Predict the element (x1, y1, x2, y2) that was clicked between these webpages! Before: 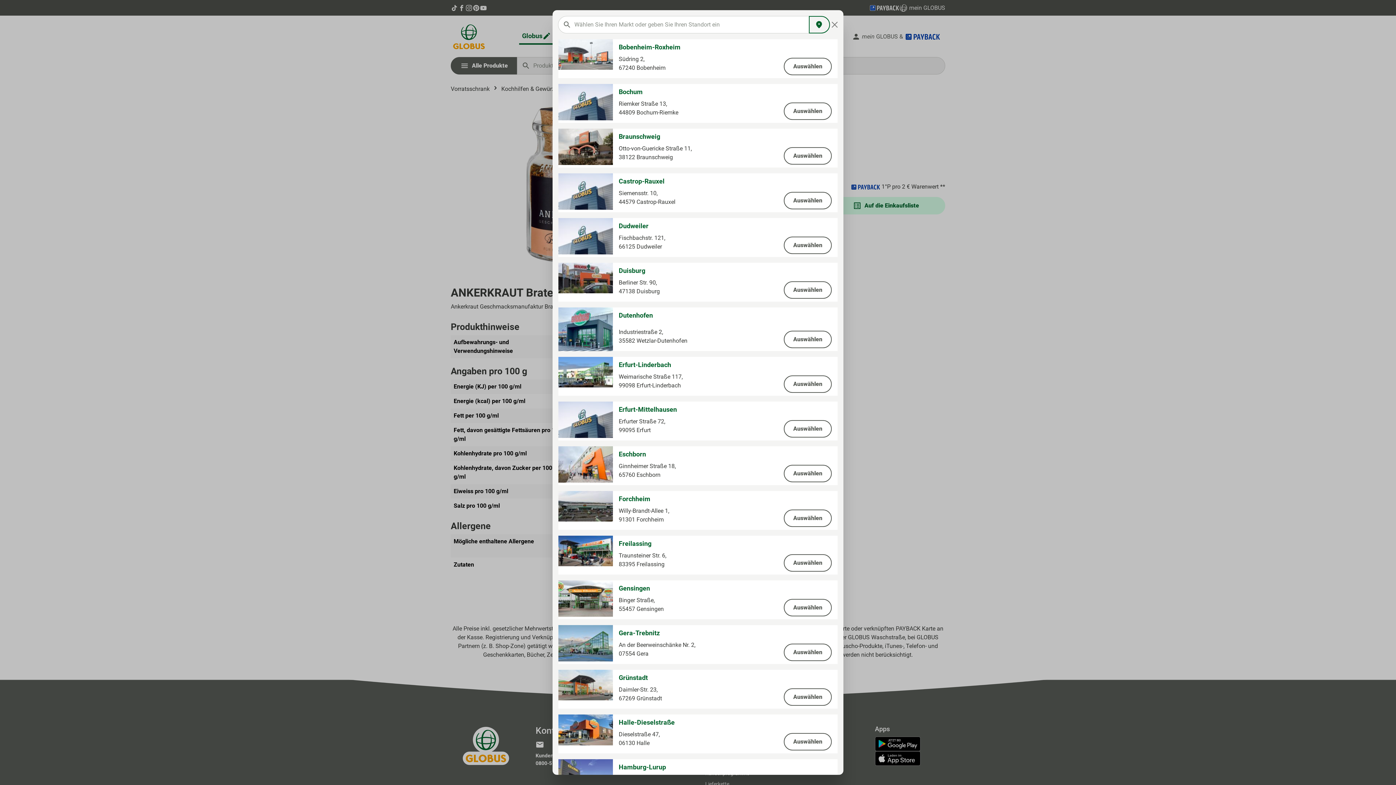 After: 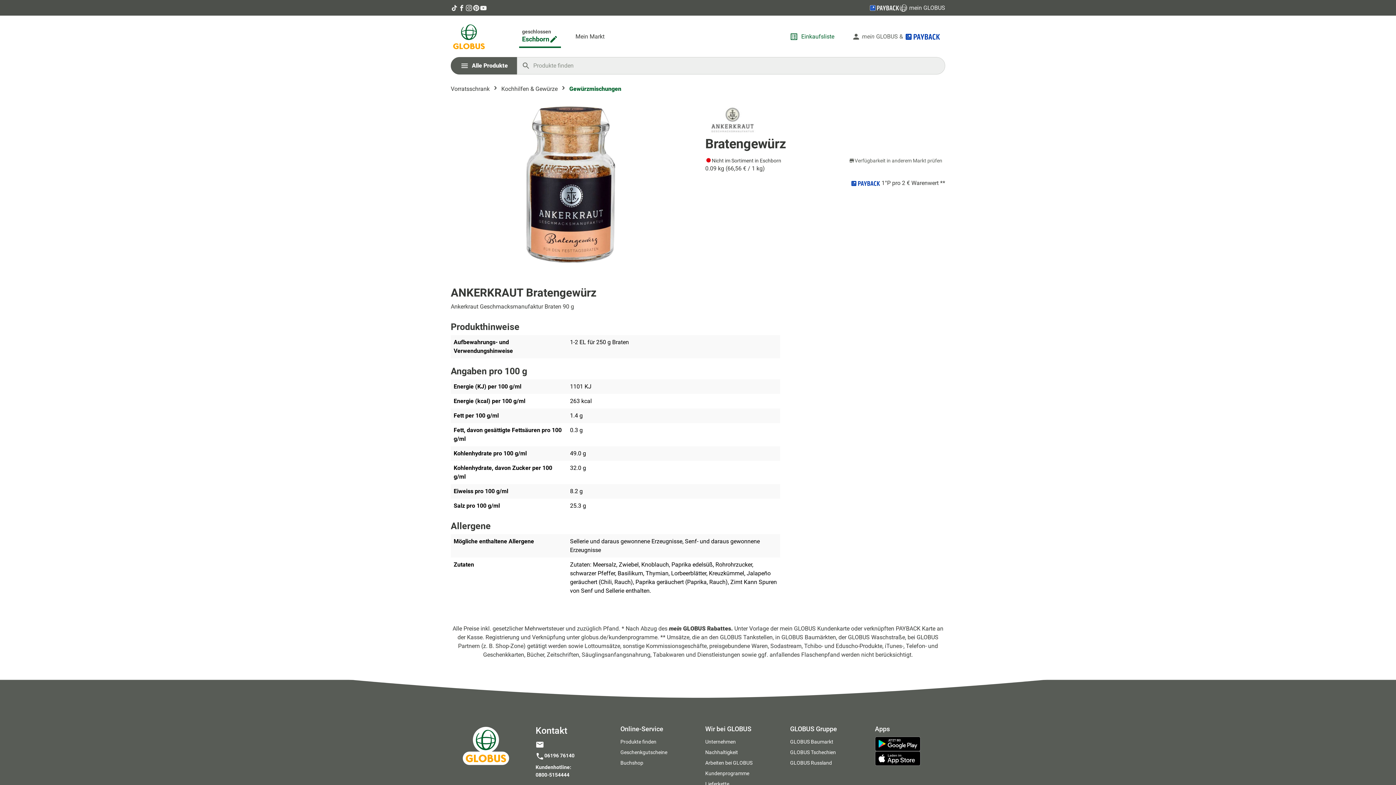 Action: bbox: (784, 465, 832, 482) label: Auswählen